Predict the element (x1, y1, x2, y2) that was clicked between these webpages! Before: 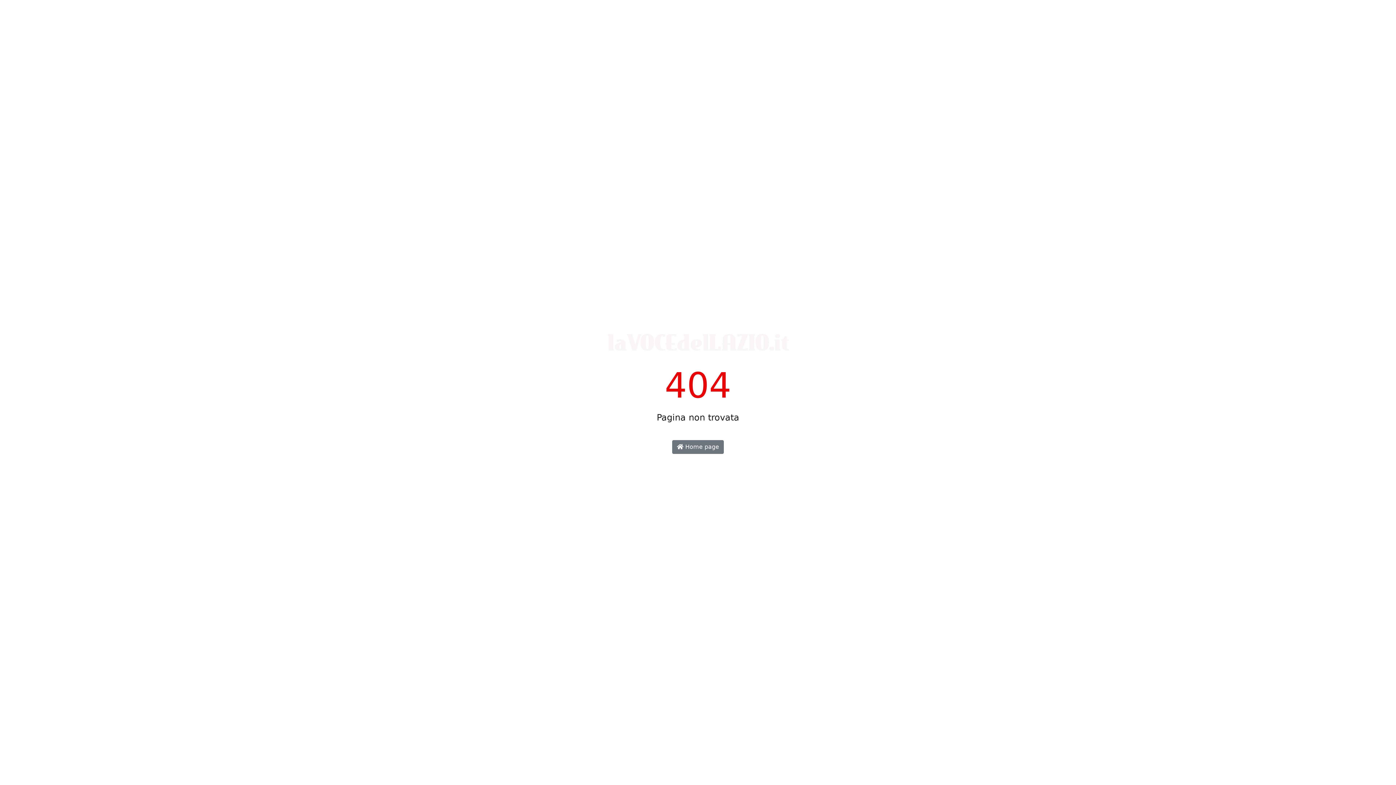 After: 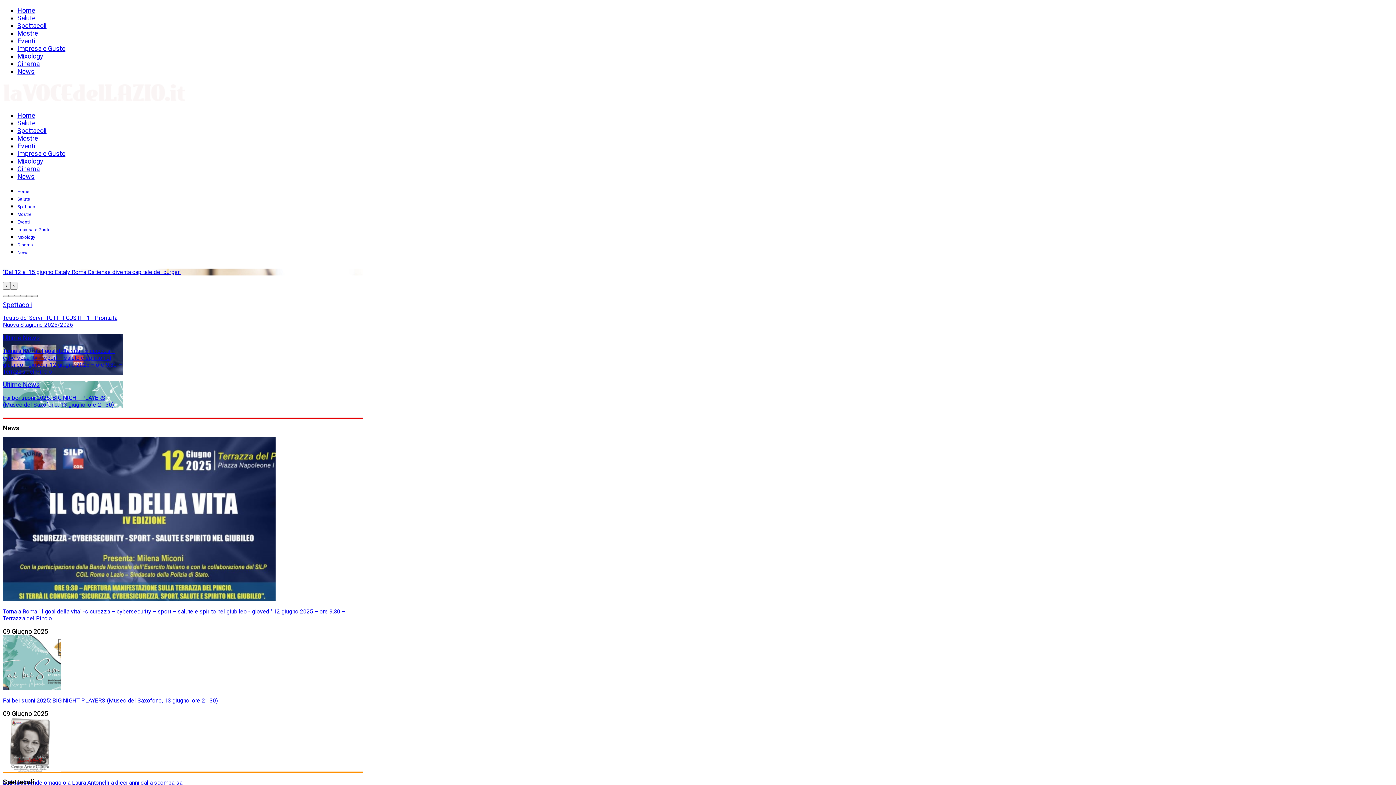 Action: label:  Home page bbox: (672, 440, 724, 454)